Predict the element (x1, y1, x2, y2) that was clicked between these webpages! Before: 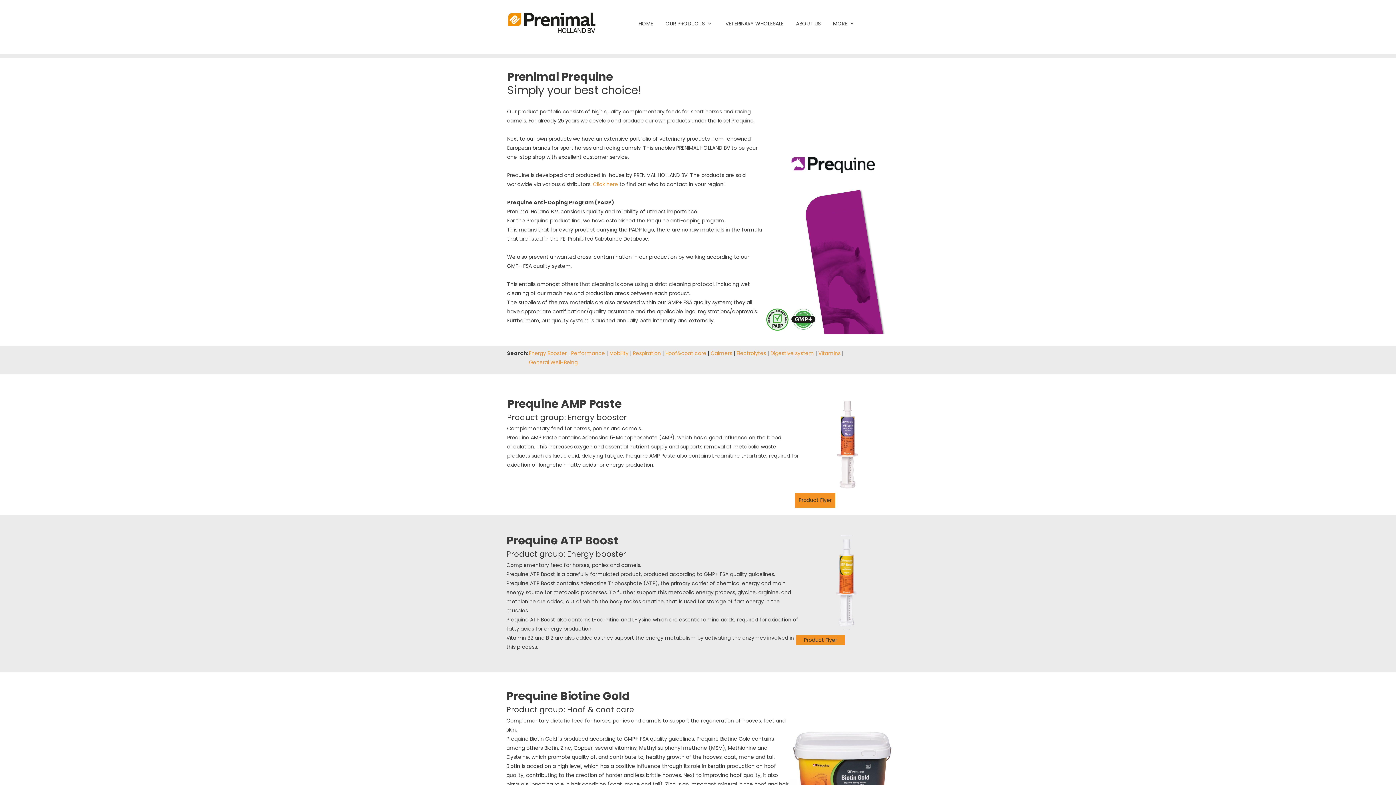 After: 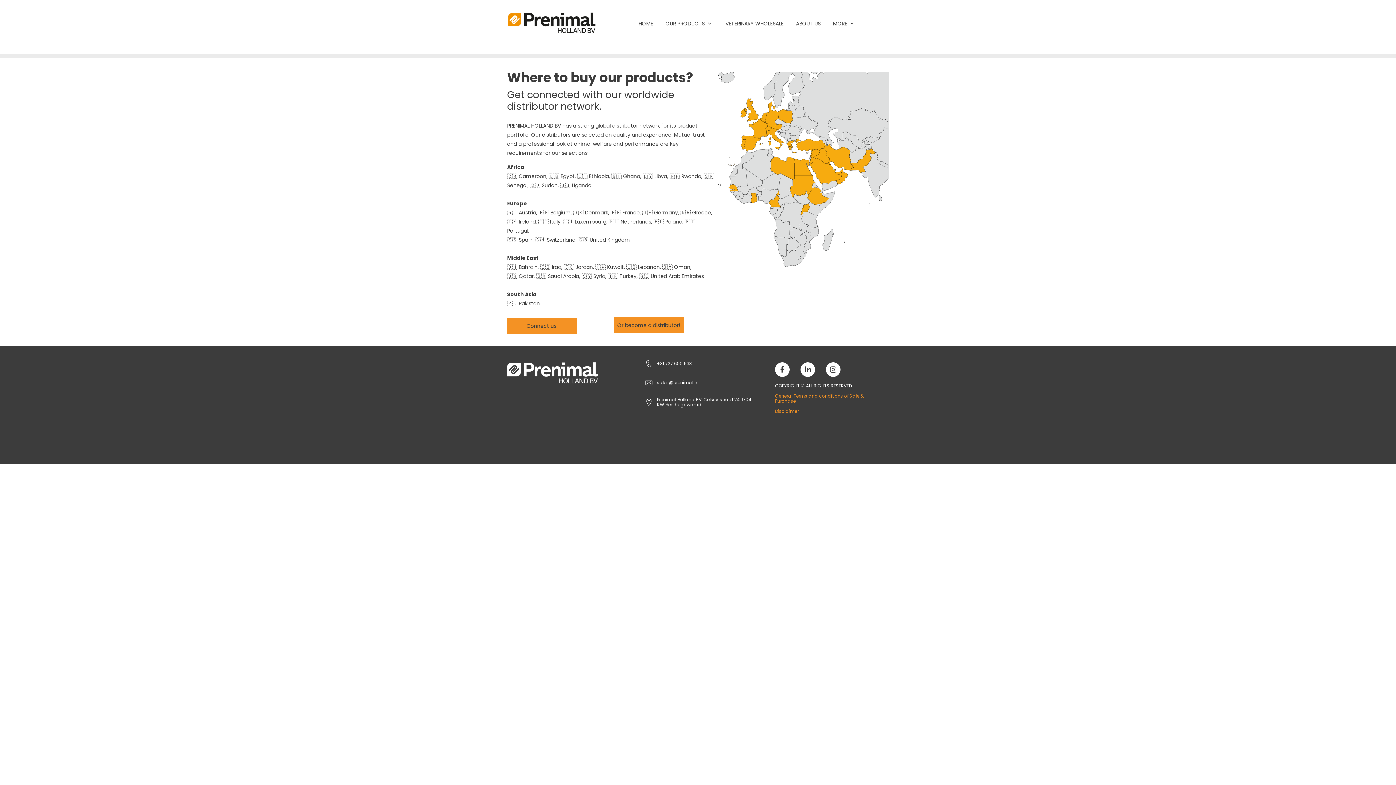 Action: label: Click here bbox: (593, 180, 618, 188)